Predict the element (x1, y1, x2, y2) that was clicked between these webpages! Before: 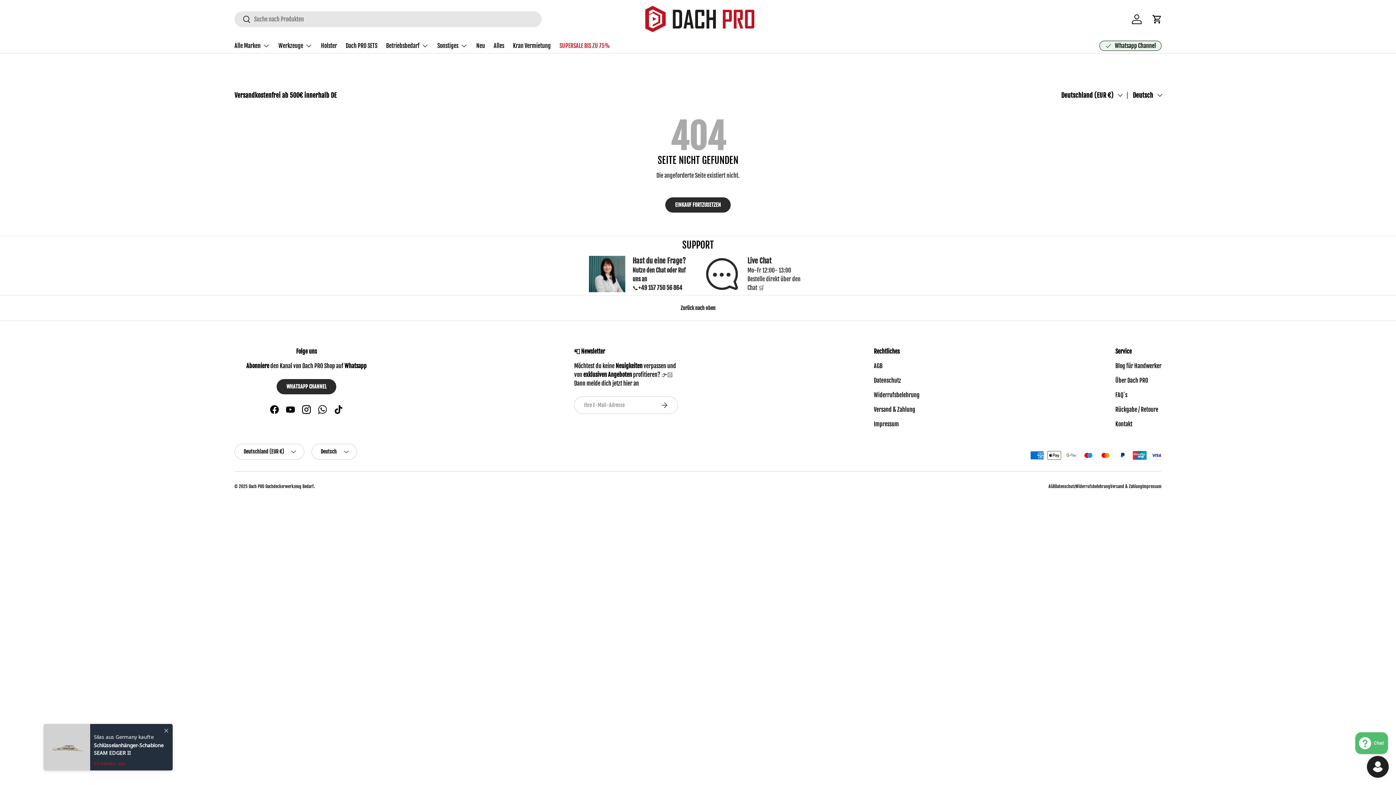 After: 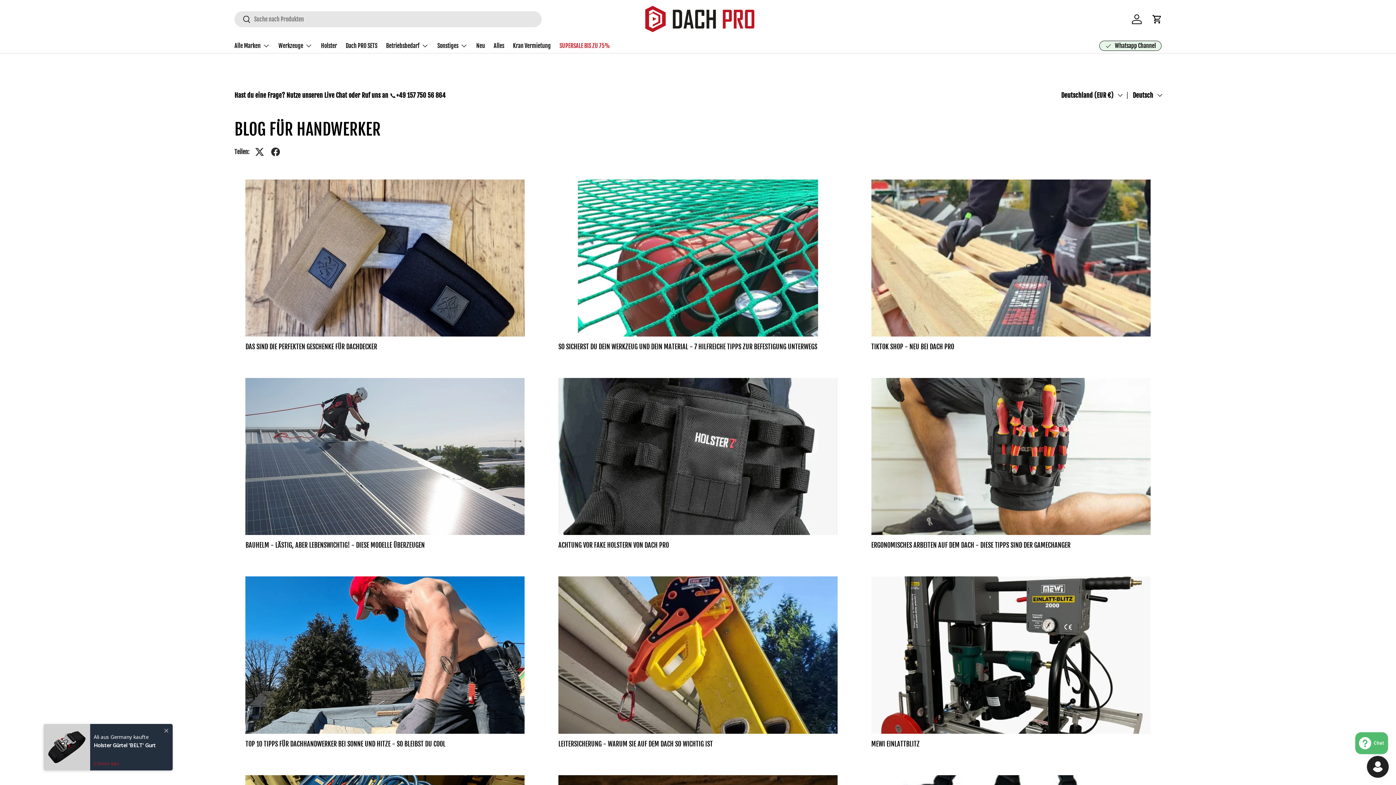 Action: bbox: (1115, 362, 1161, 369) label: Blog für Handwerker